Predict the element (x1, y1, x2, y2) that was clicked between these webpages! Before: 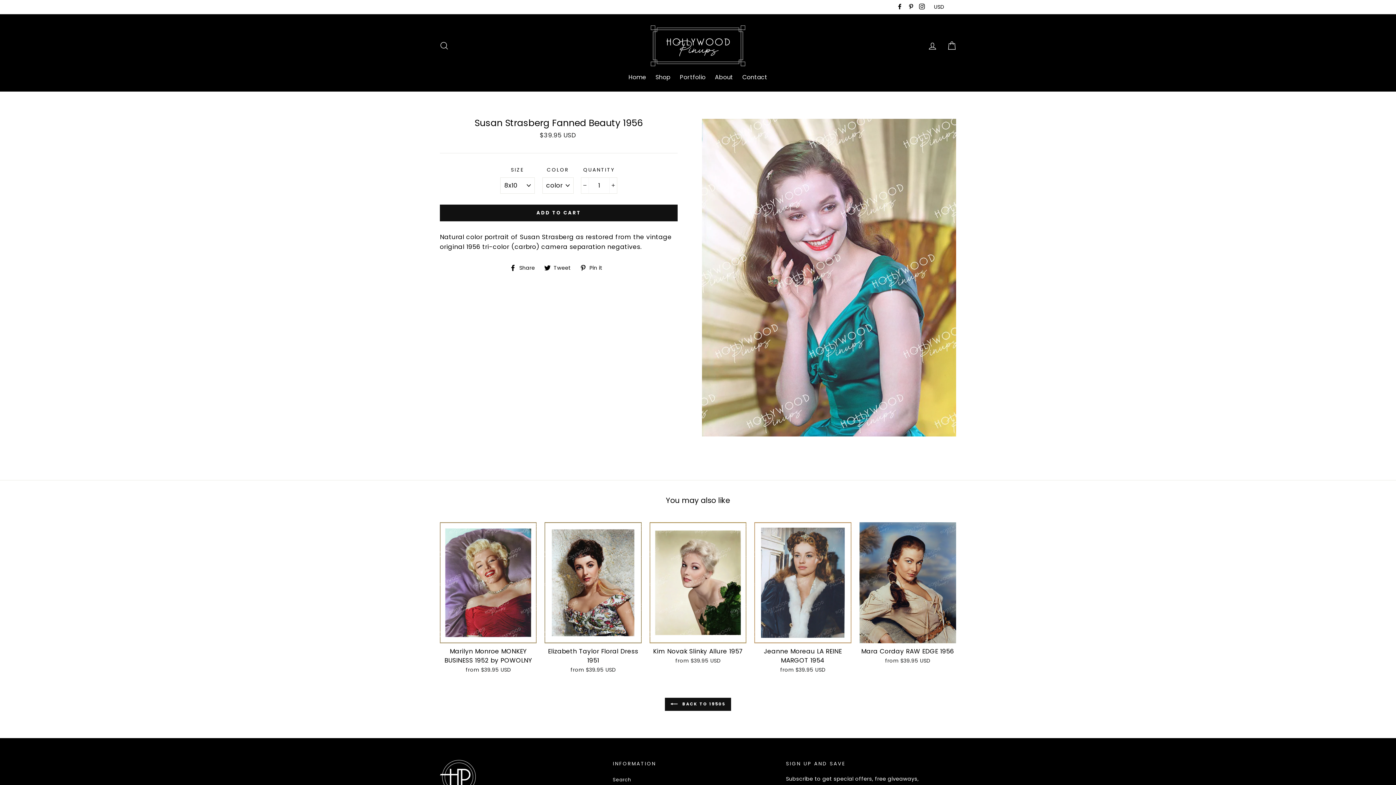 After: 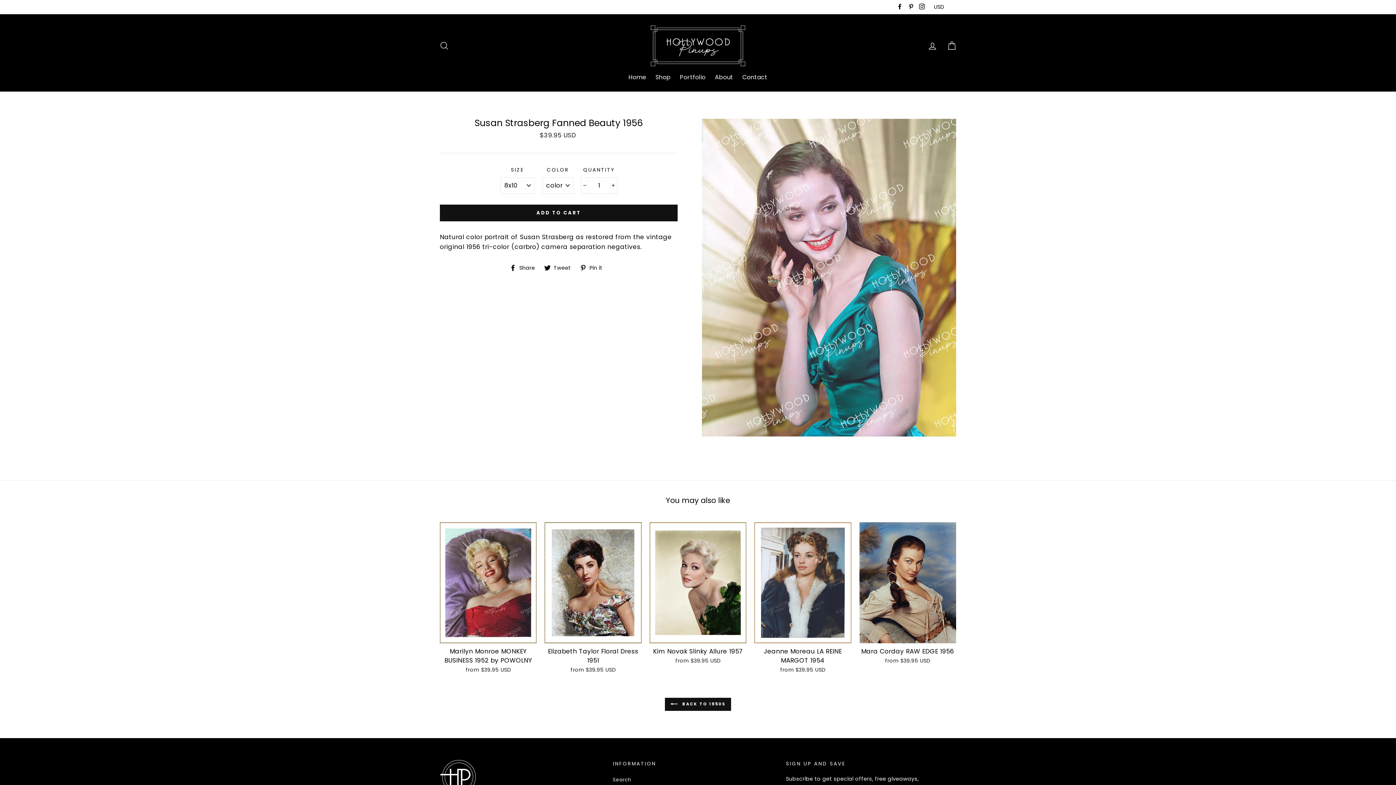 Action: label:  Share
Share on Facebook bbox: (509, 264, 540, 270)